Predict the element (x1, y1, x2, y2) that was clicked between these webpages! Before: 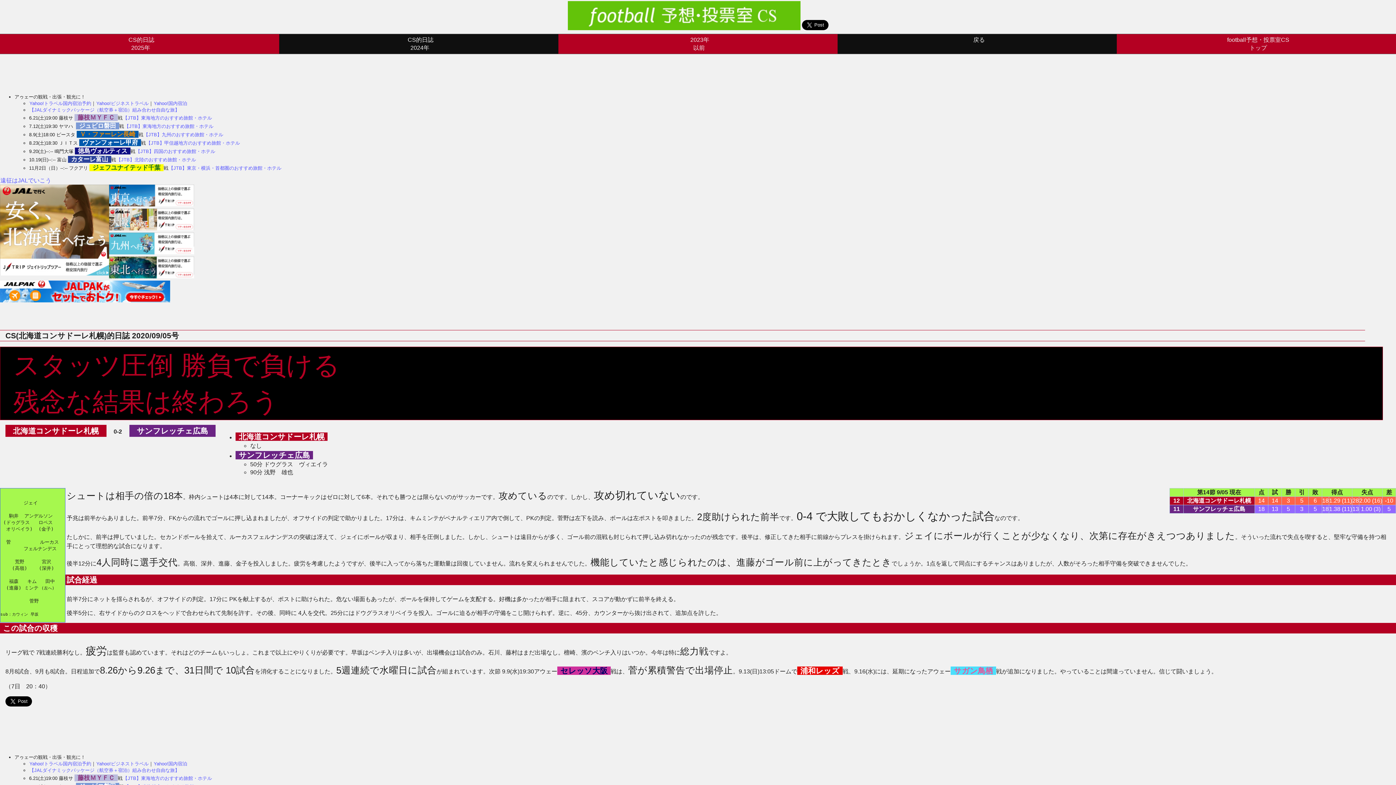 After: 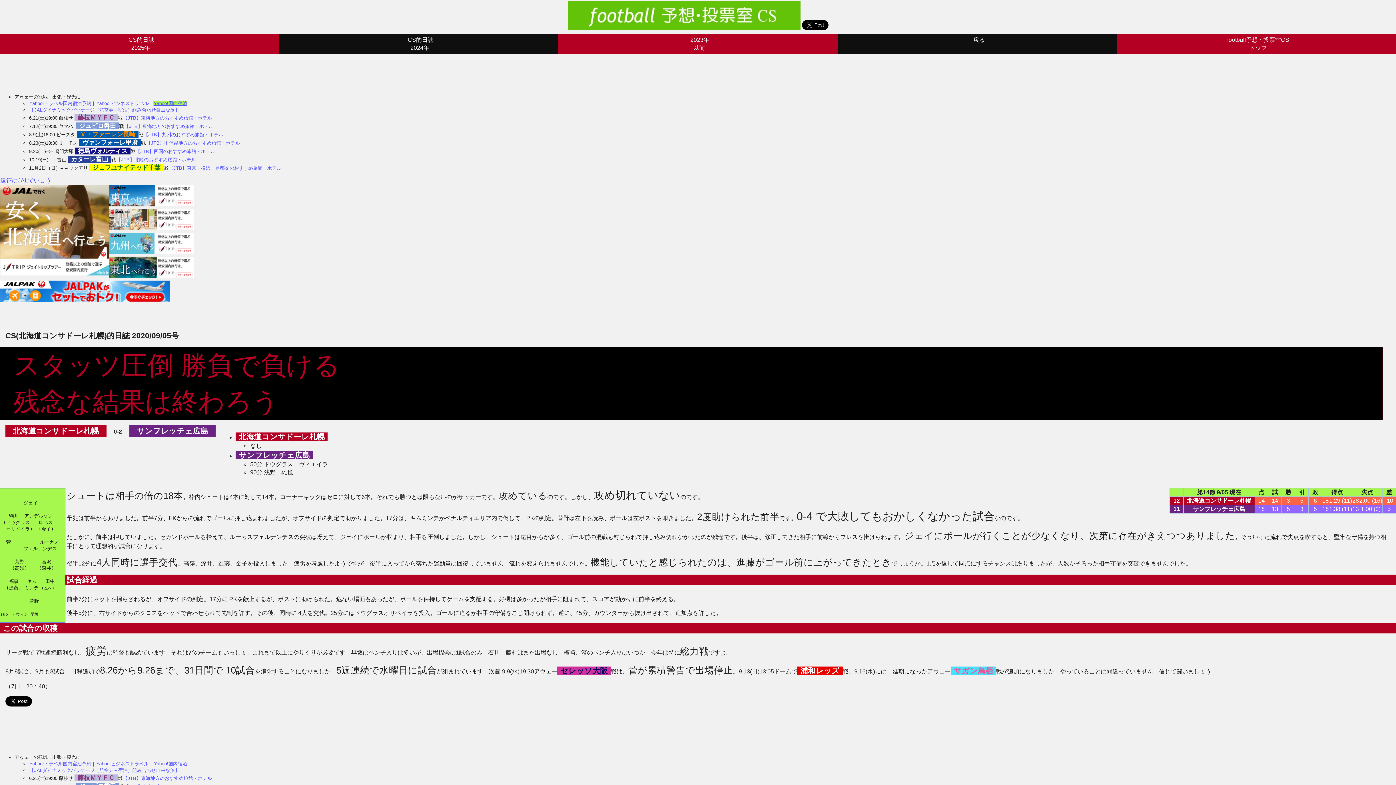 Action: bbox: (153, 100, 187, 106) label: Yahoo!国内宿泊